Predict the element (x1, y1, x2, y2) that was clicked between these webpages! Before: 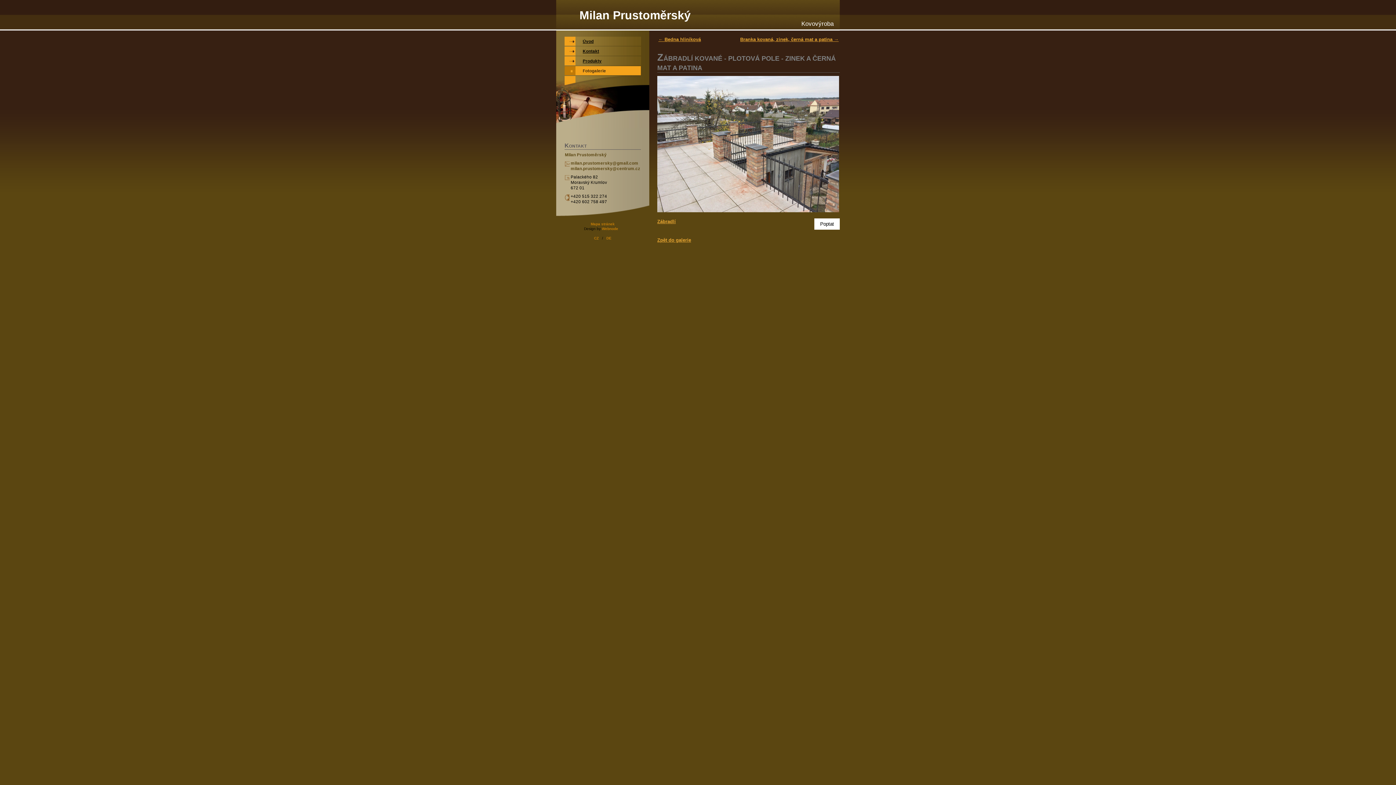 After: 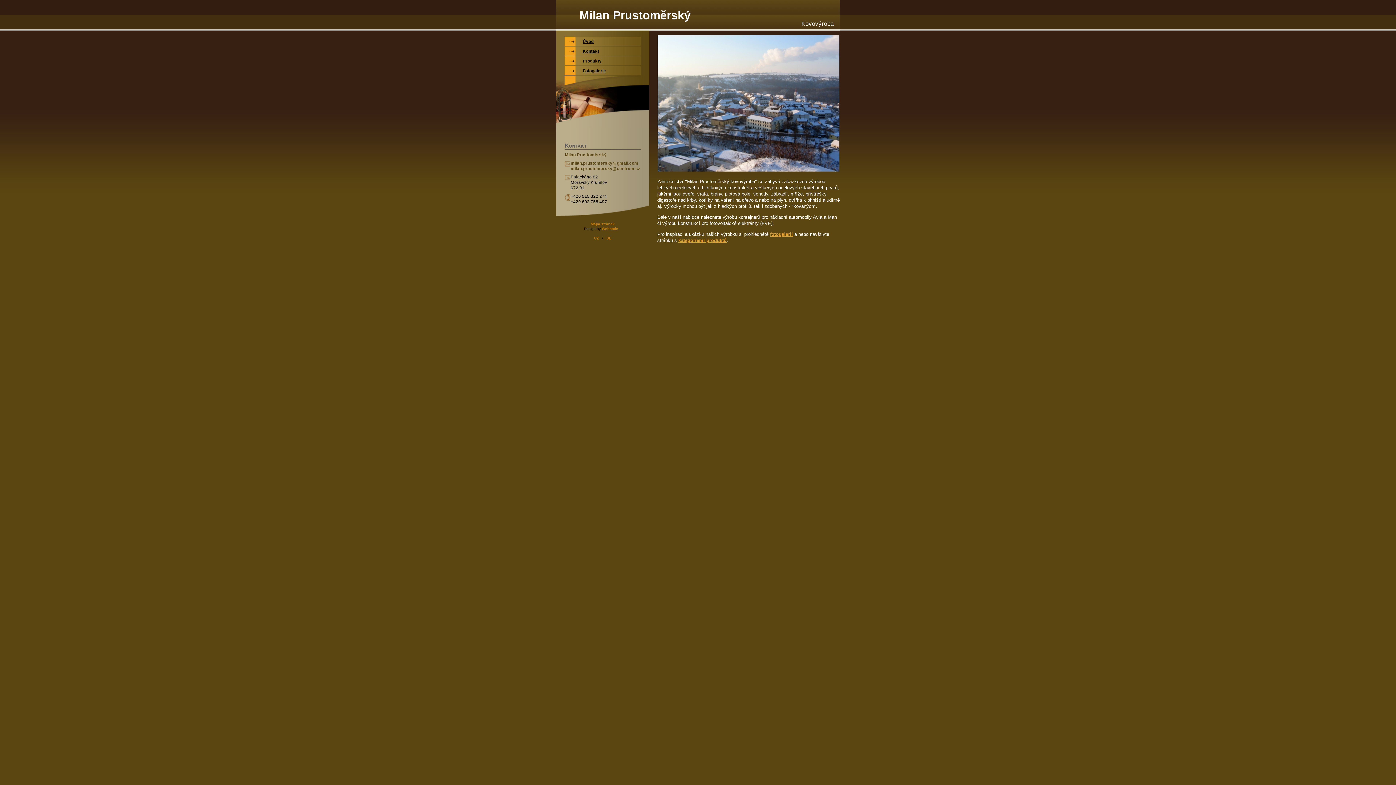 Action: bbox: (564, 36, 641, 45) label: Úvod